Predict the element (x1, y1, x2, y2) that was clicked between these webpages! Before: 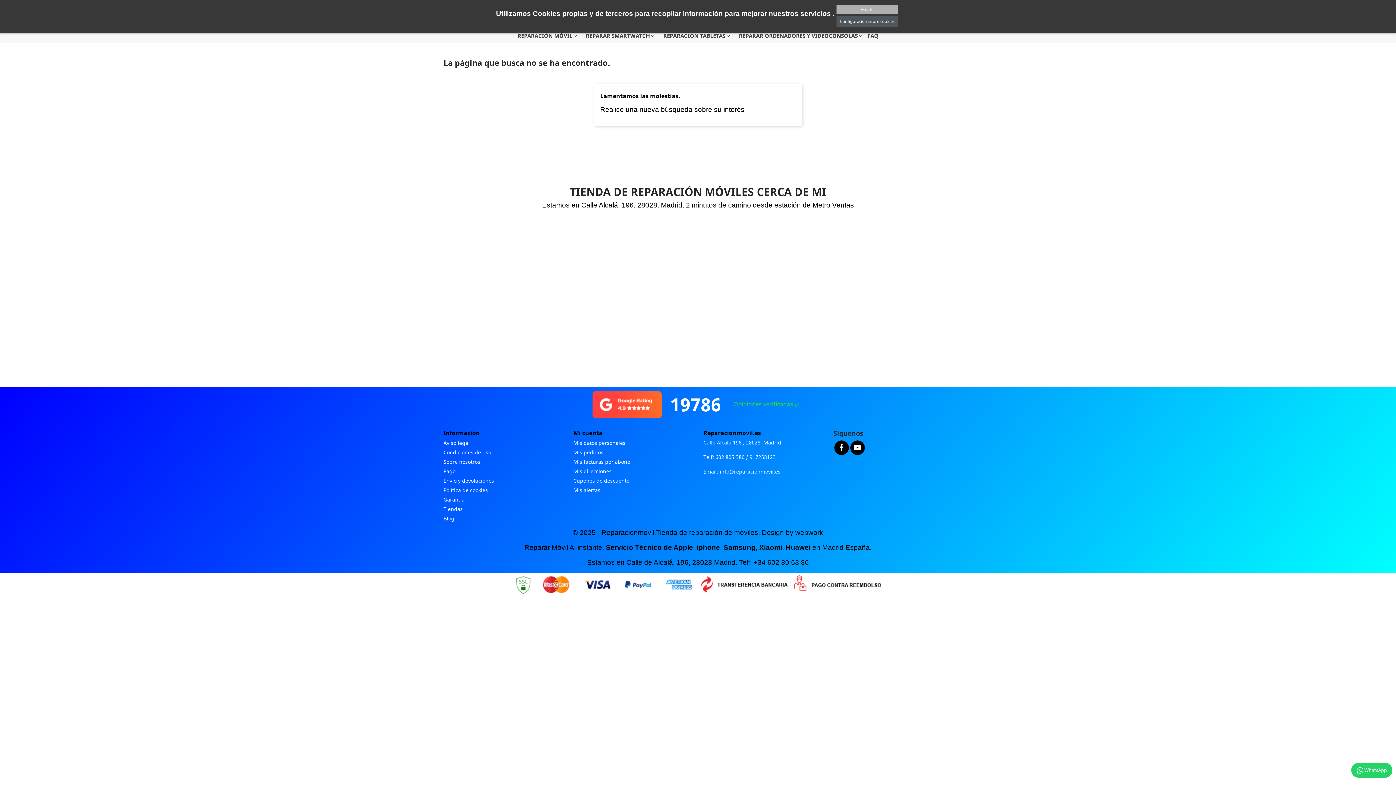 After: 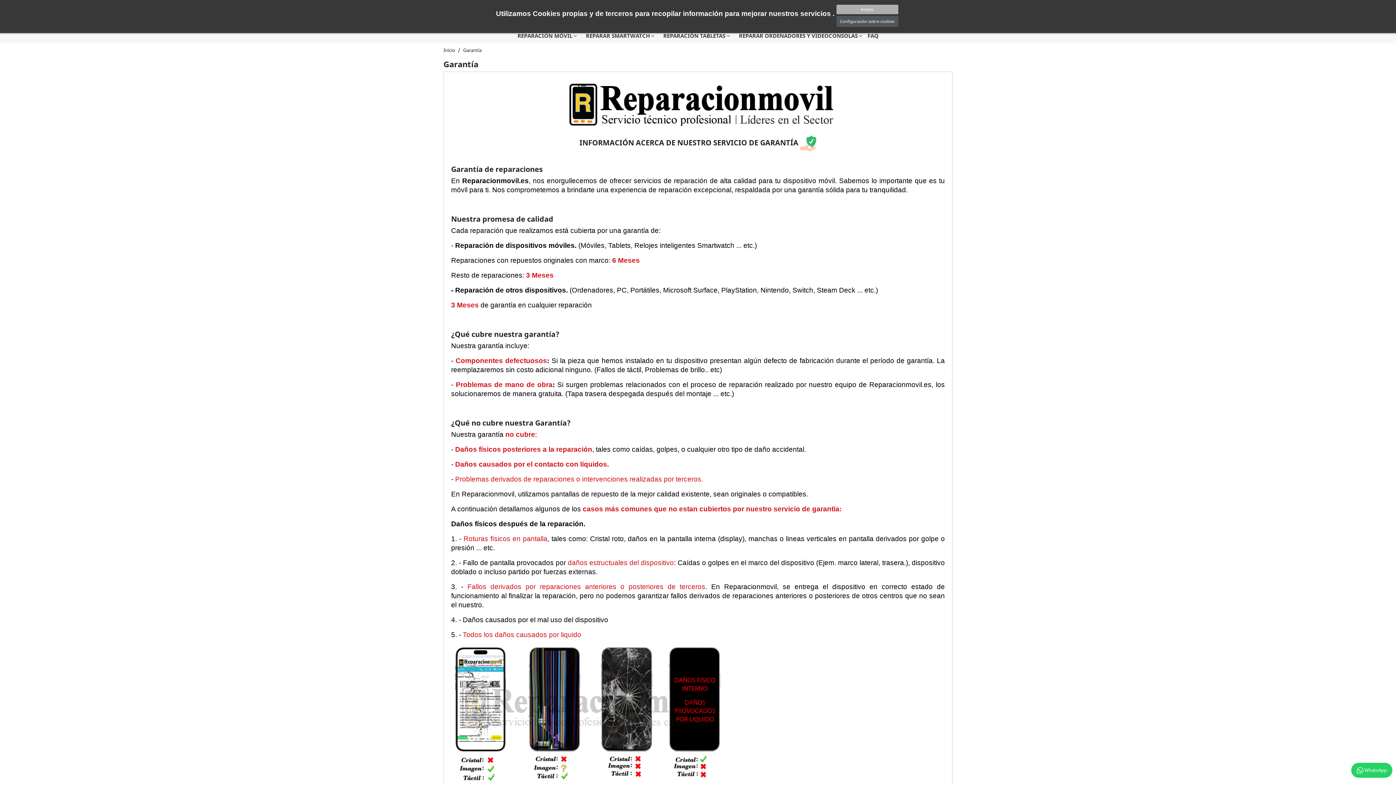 Action: label: Garantía bbox: (443, 496, 464, 503)